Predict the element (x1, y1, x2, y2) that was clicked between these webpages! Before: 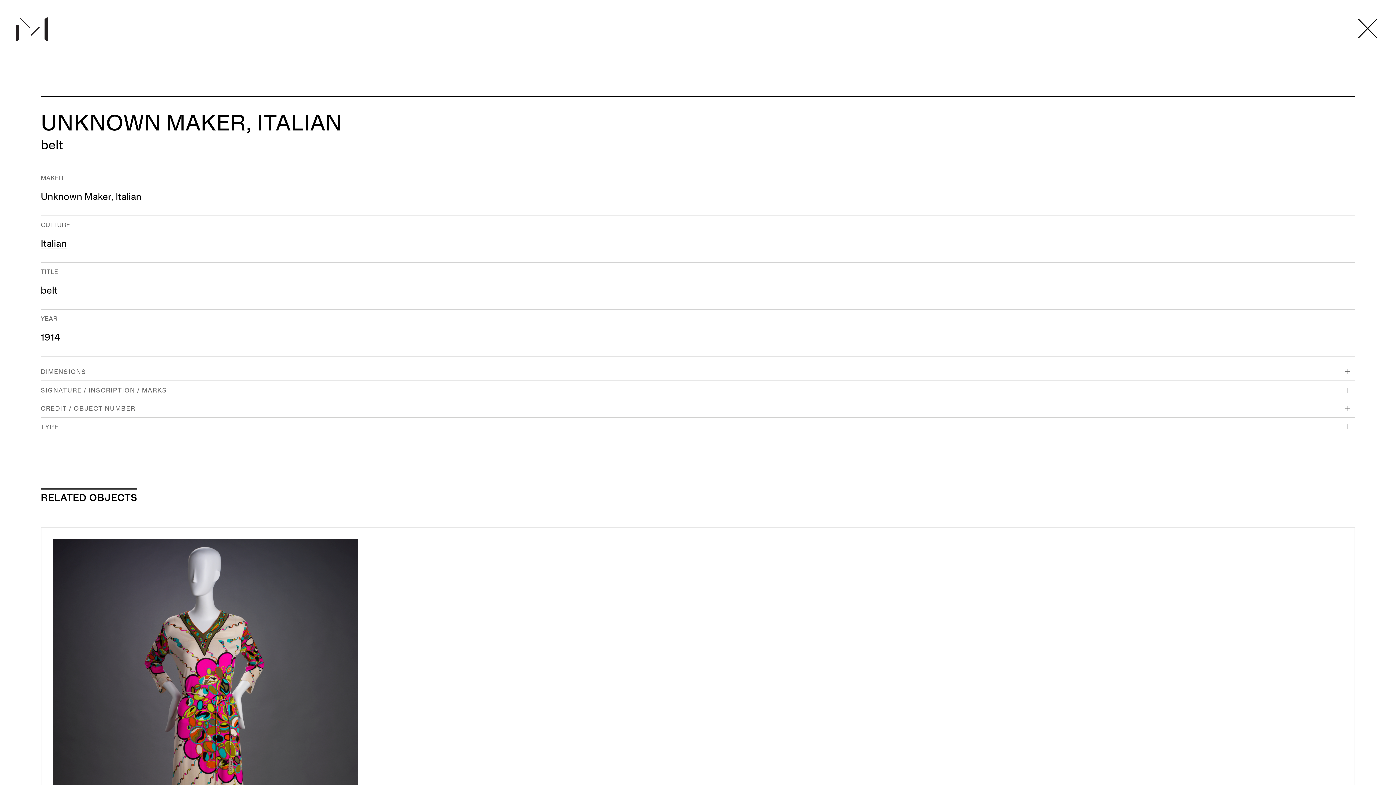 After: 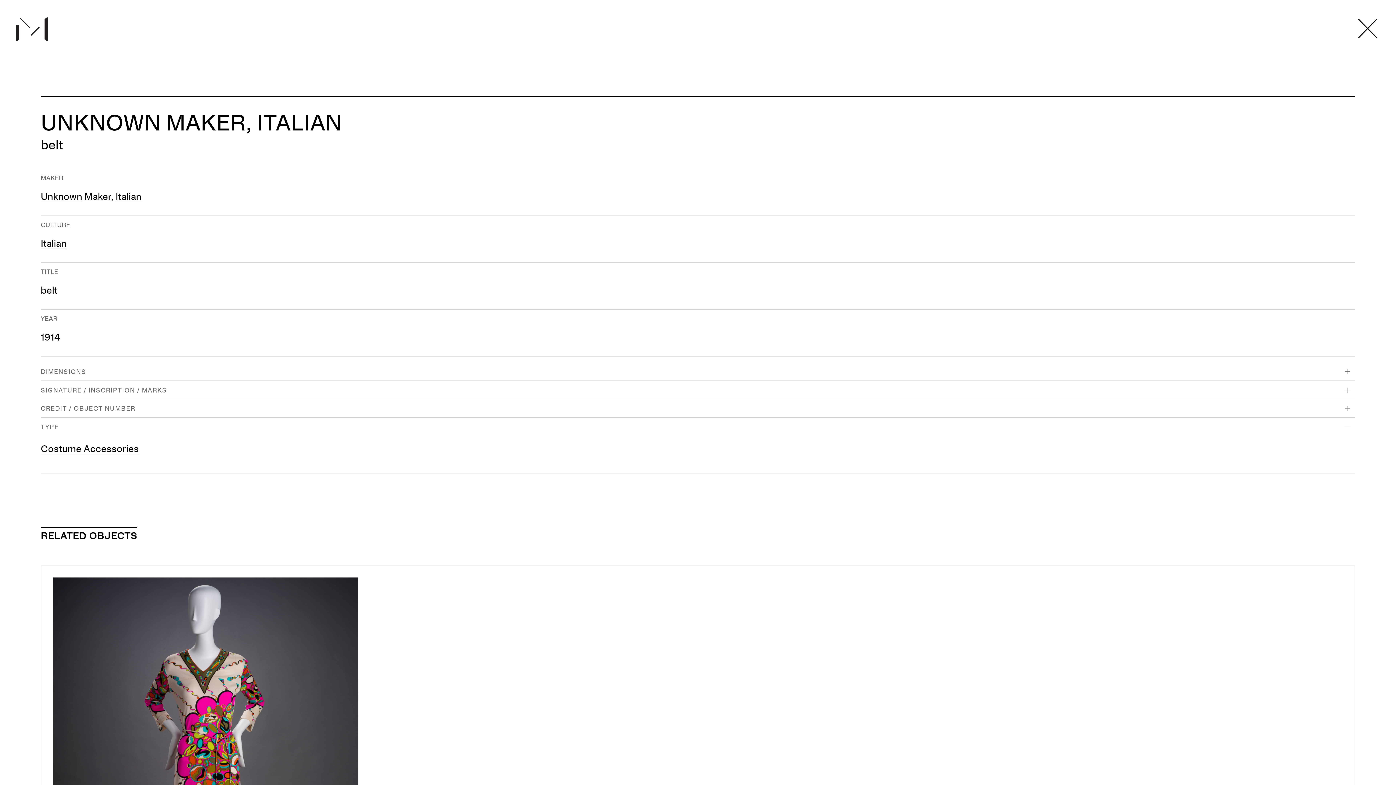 Action: label: TYPE bbox: (40, 417, 1355, 436)